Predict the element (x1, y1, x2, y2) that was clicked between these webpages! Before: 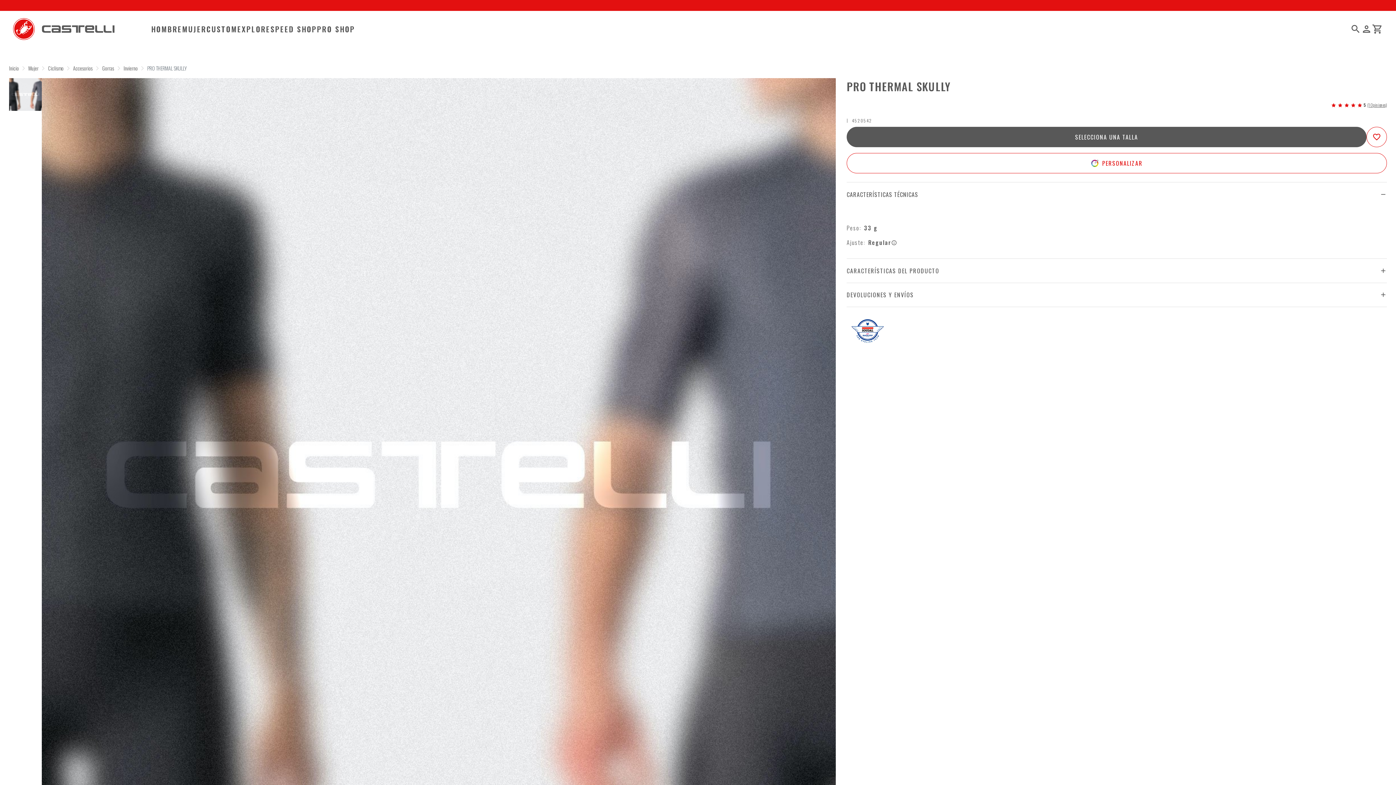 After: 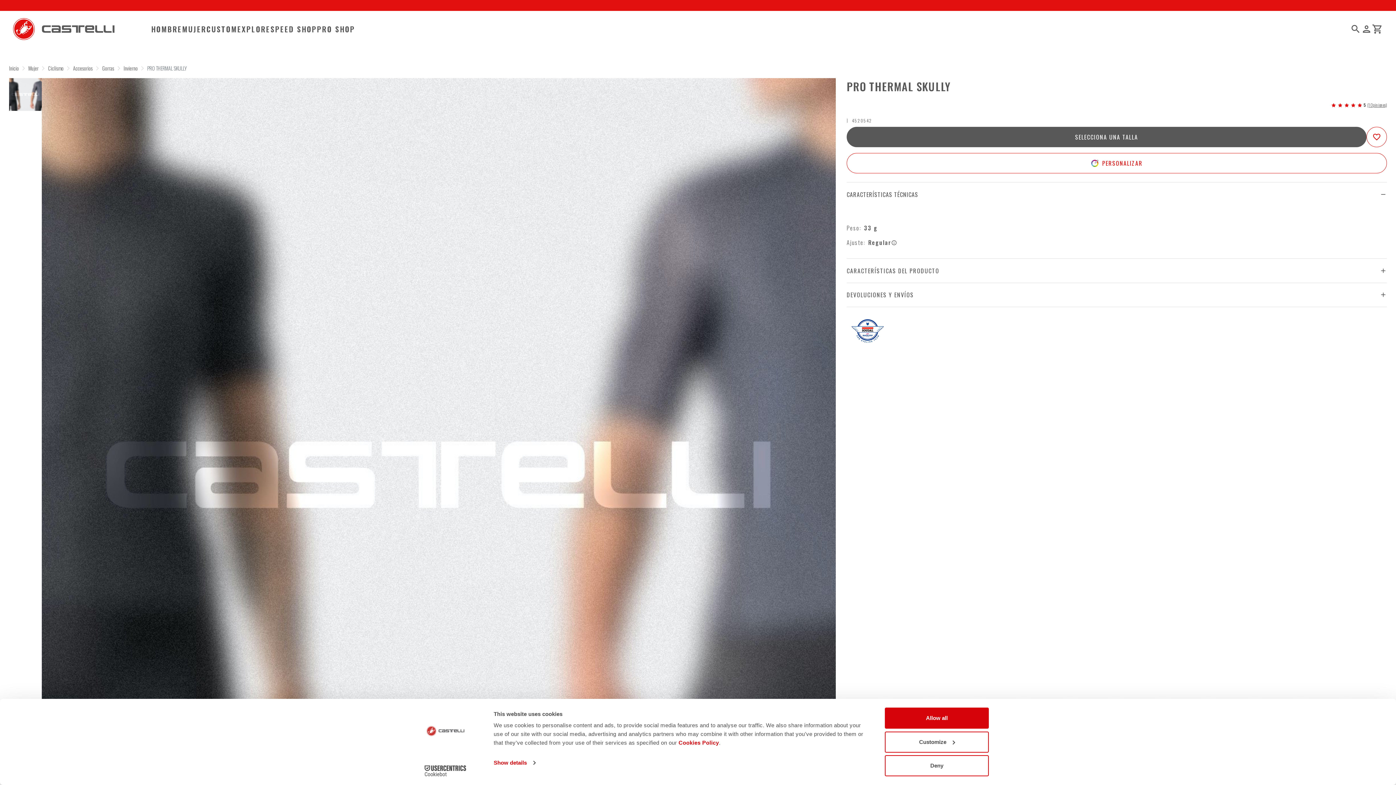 Action: bbox: (151, 25, 190, 32) label: HOMBRE